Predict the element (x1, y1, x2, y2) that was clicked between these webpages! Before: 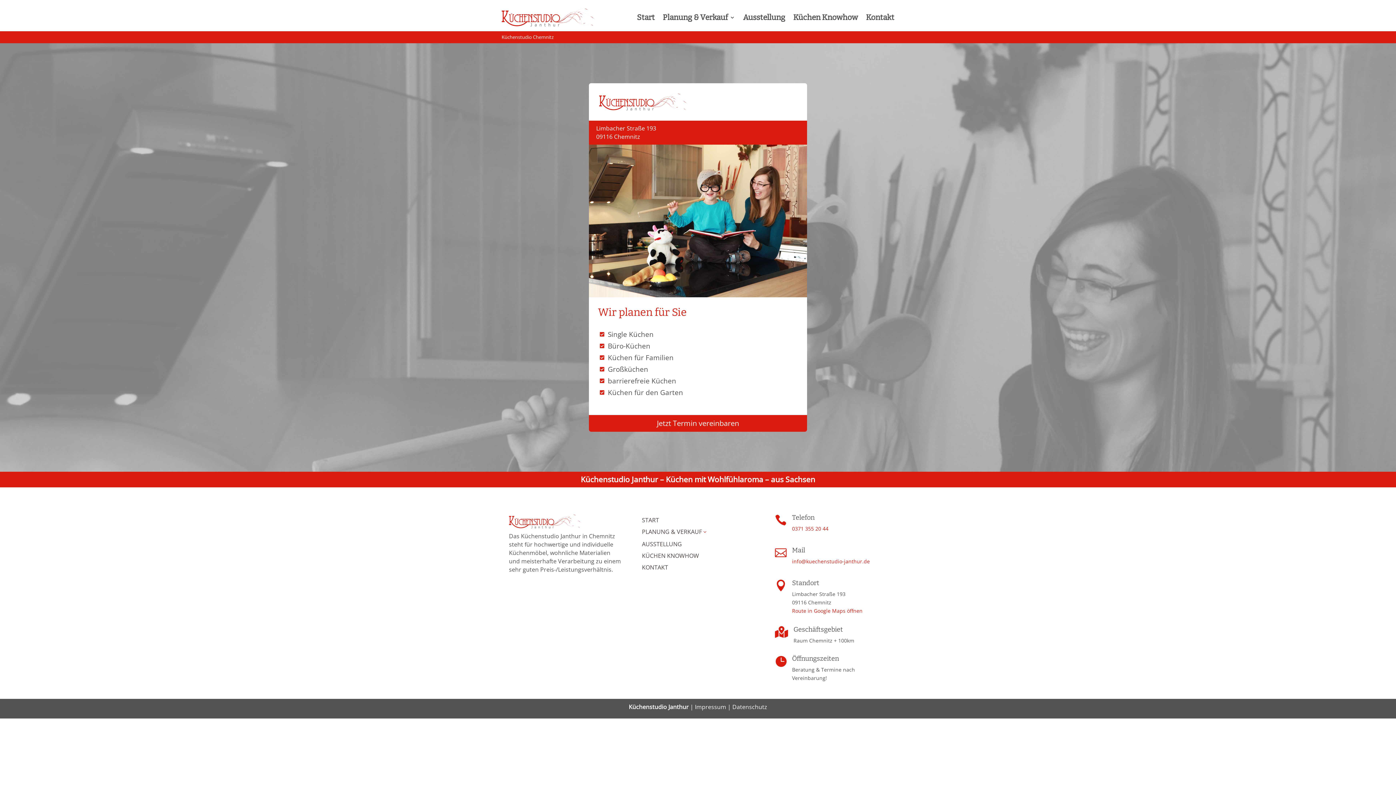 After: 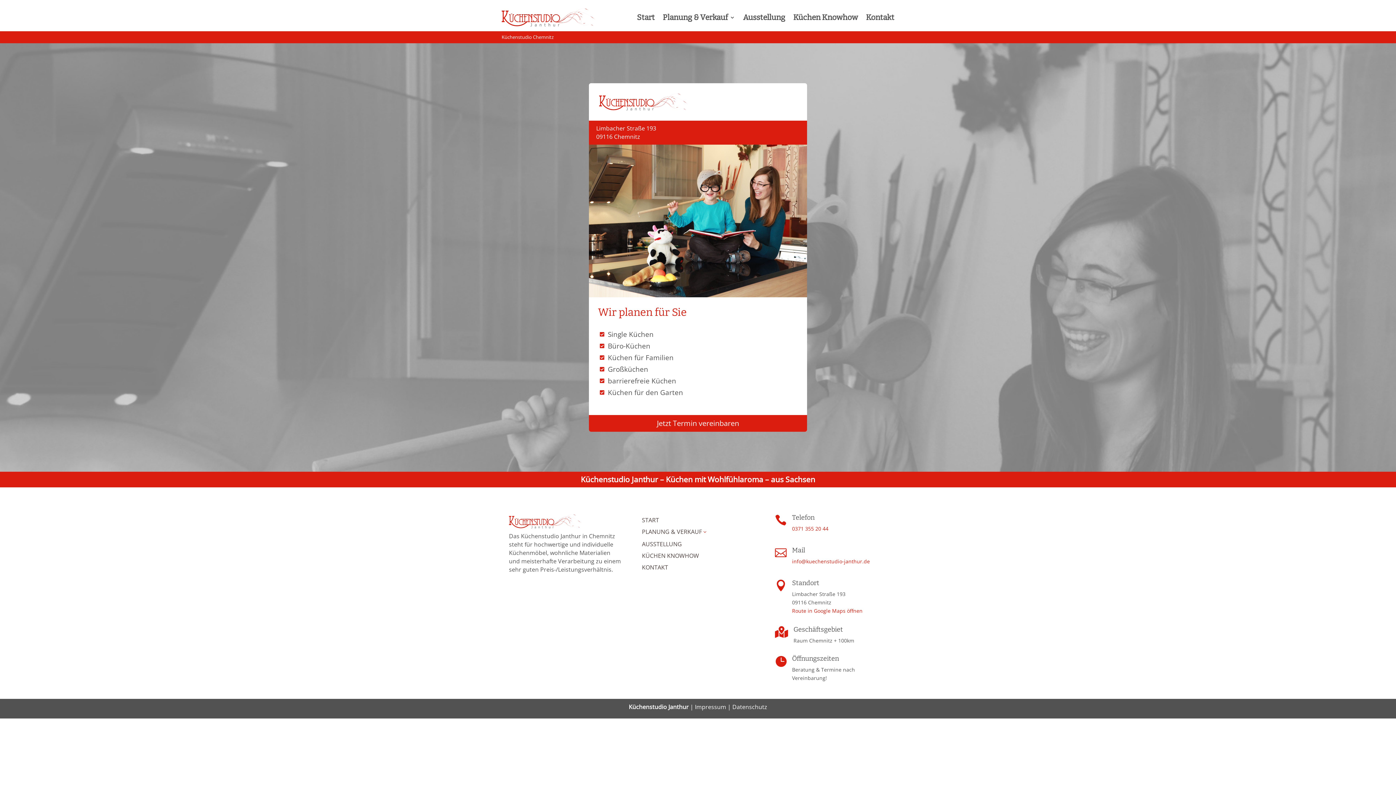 Action: bbox: (792, 558, 870, 565) label: info@kuechenstudio-janthur.de